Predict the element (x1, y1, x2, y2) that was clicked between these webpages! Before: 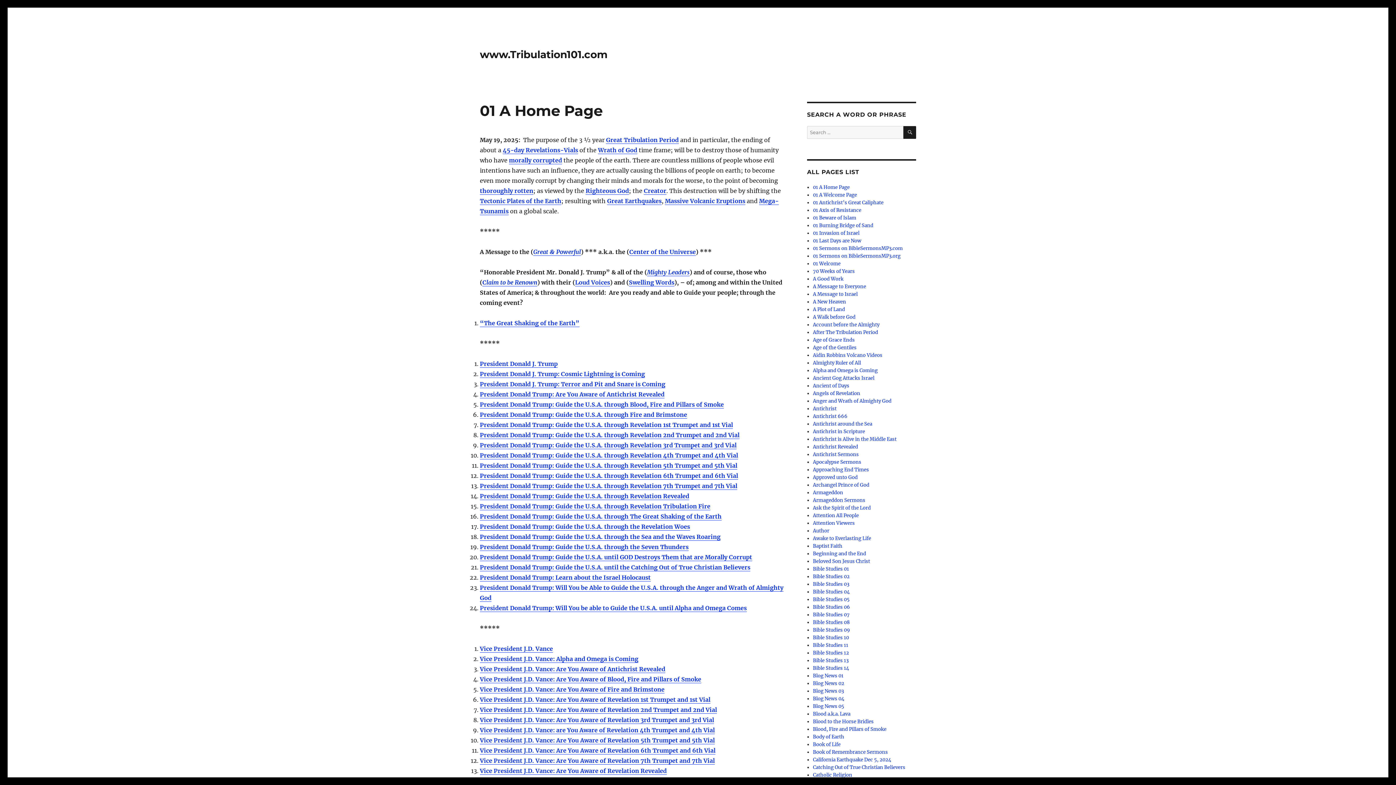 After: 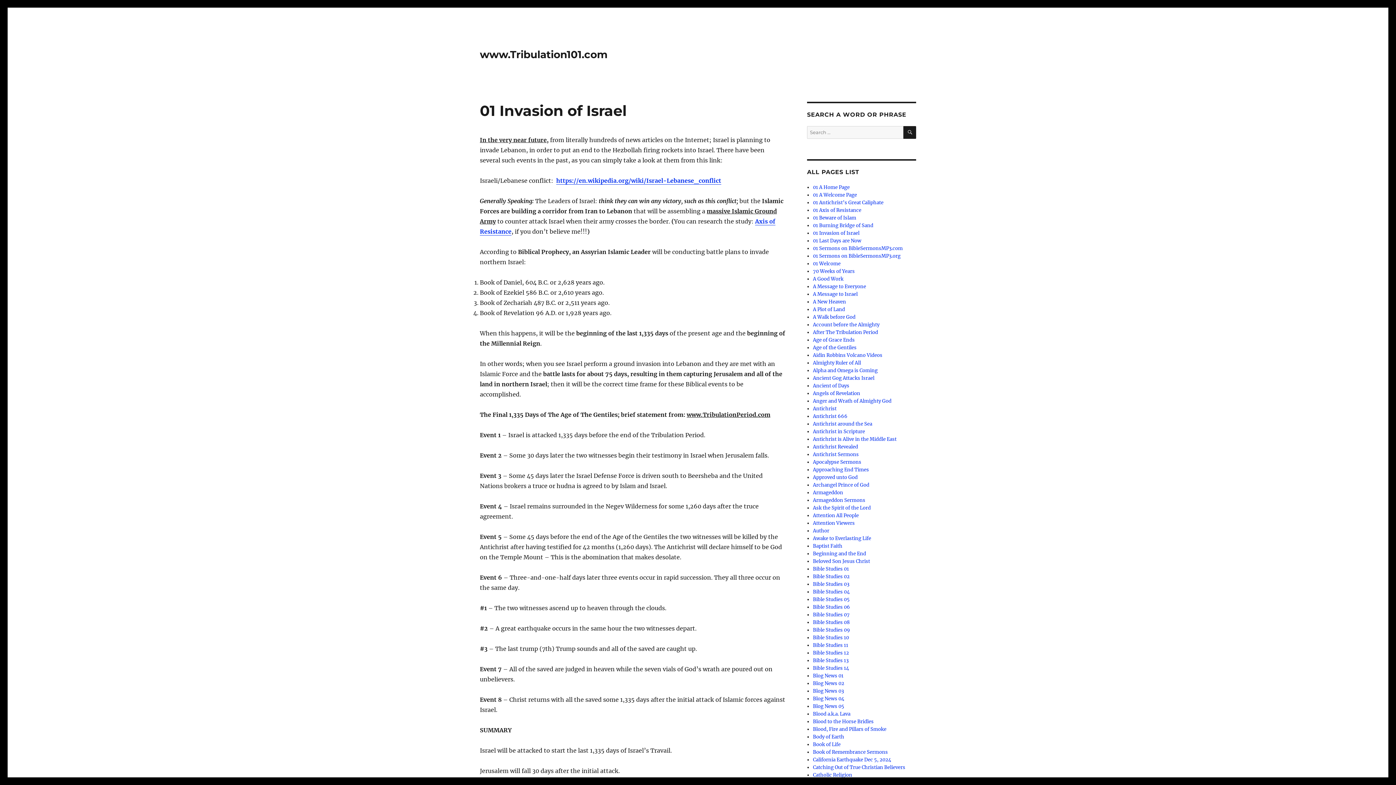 Action: bbox: (813, 230, 859, 236) label: 01 Invasion of Israel